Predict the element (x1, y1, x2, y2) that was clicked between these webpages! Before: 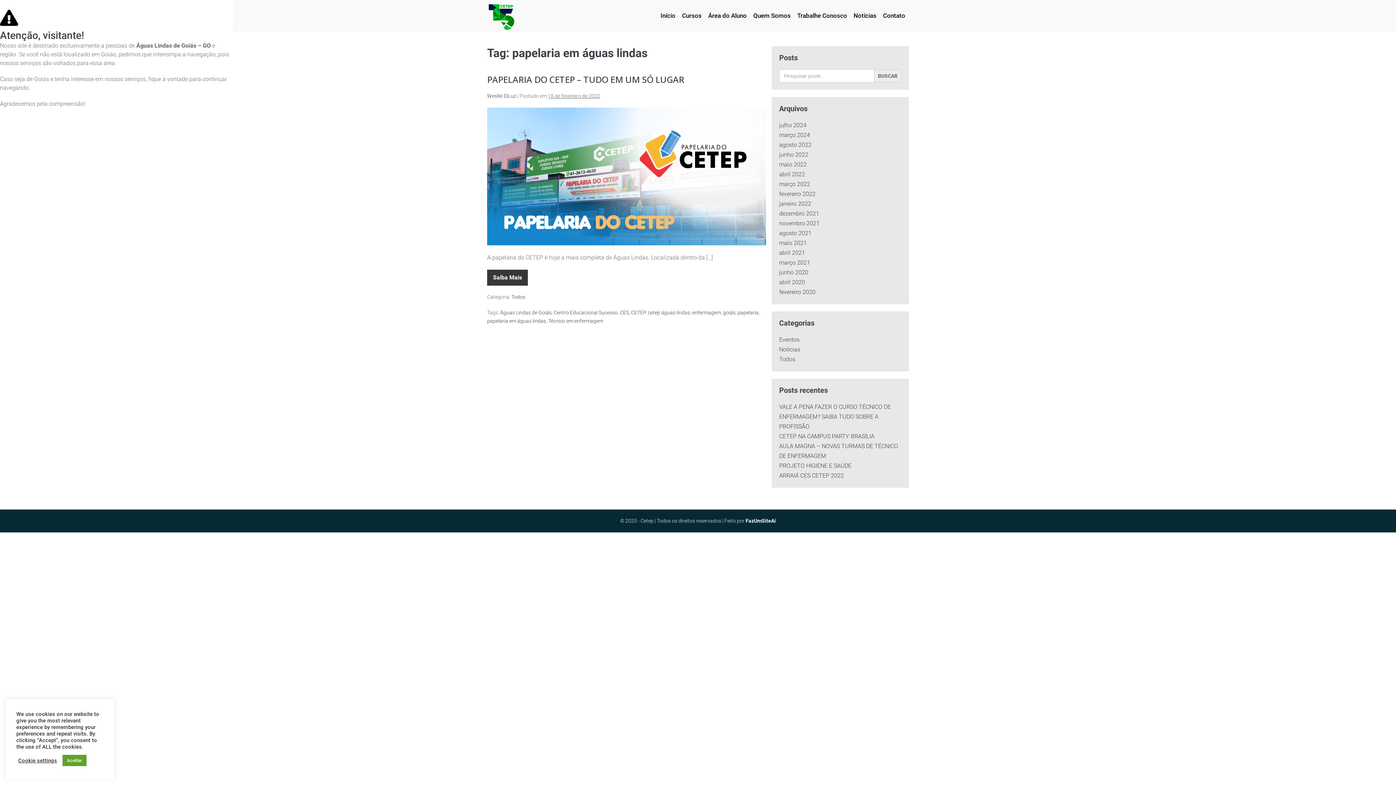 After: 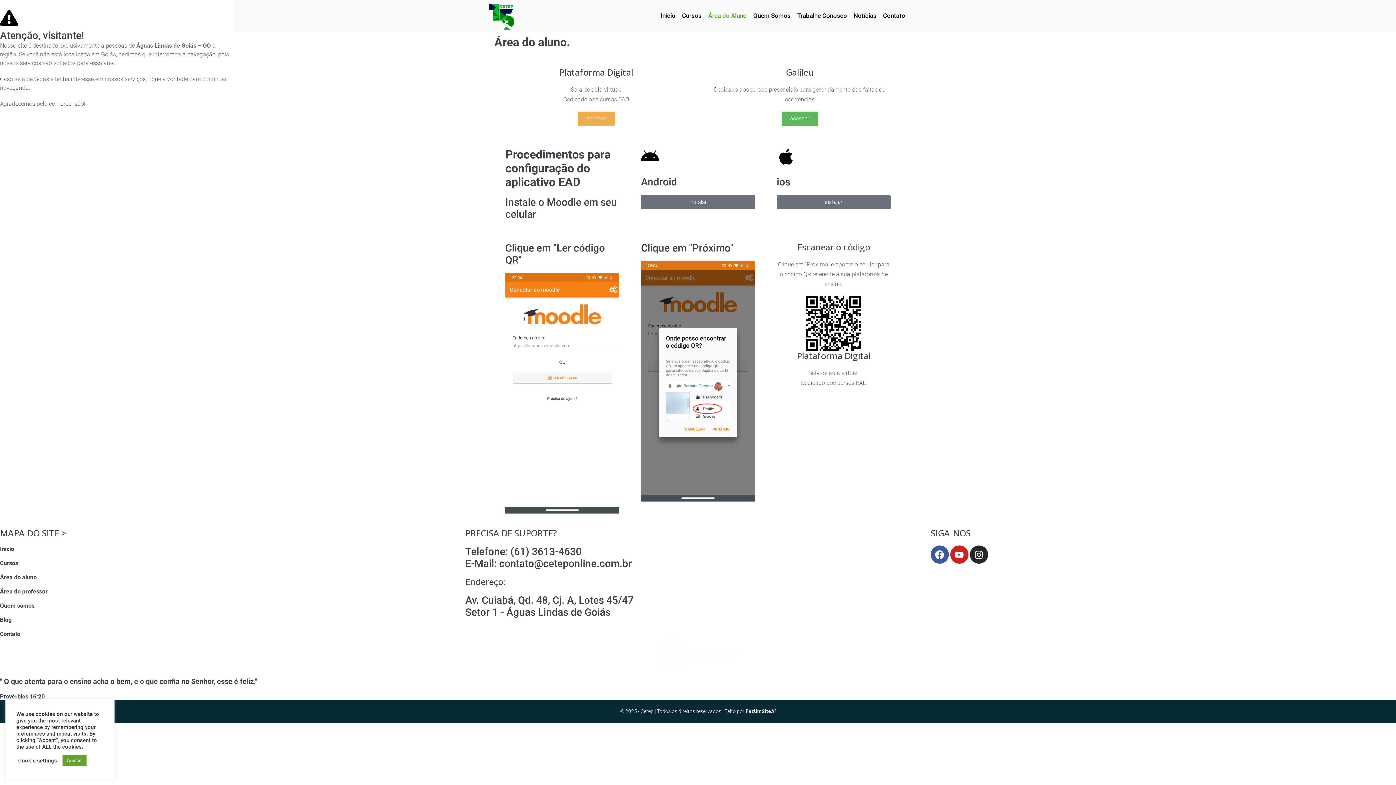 Action: label: Área do Aluno bbox: (705, 6, 750, 24)